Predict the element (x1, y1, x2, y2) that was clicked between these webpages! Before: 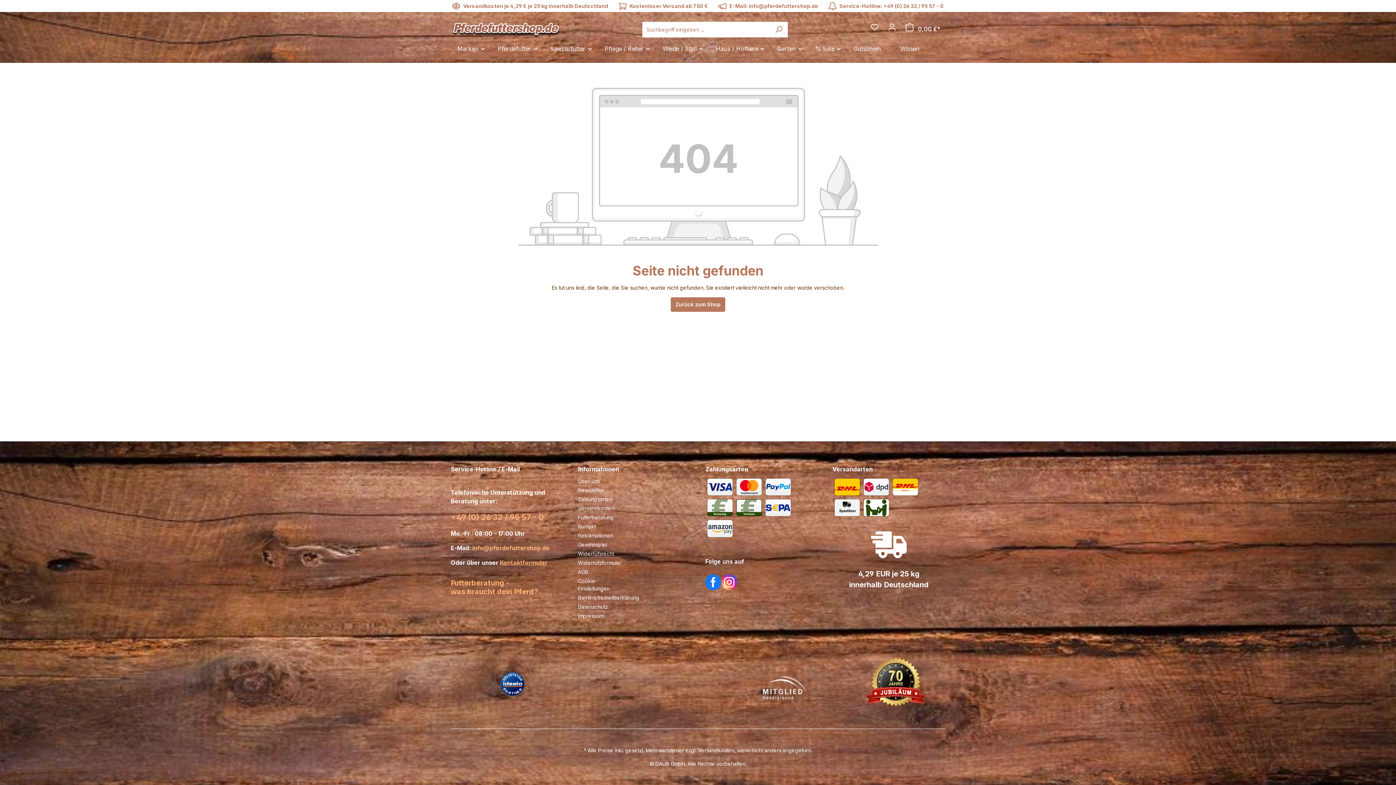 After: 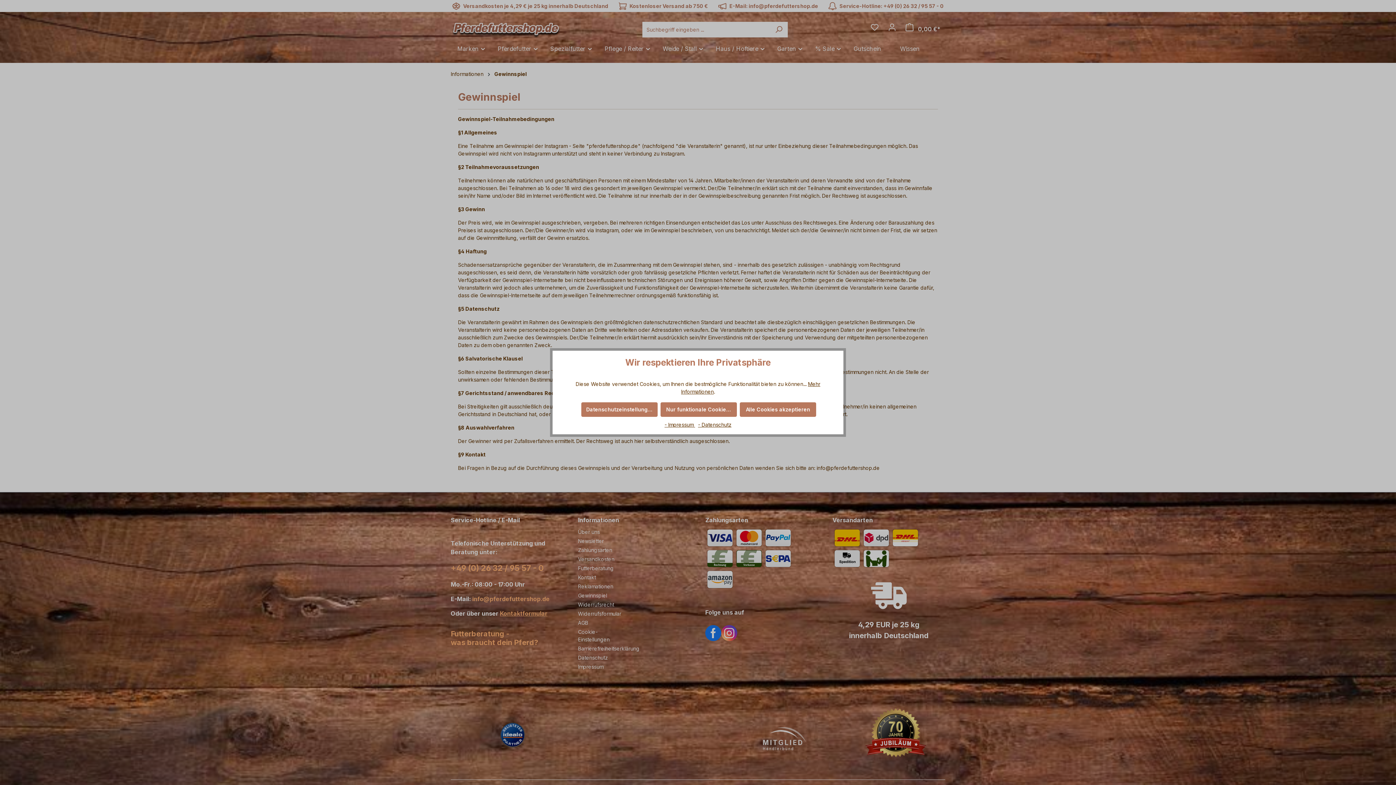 Action: label: Gewinnspiel bbox: (578, 541, 607, 548)